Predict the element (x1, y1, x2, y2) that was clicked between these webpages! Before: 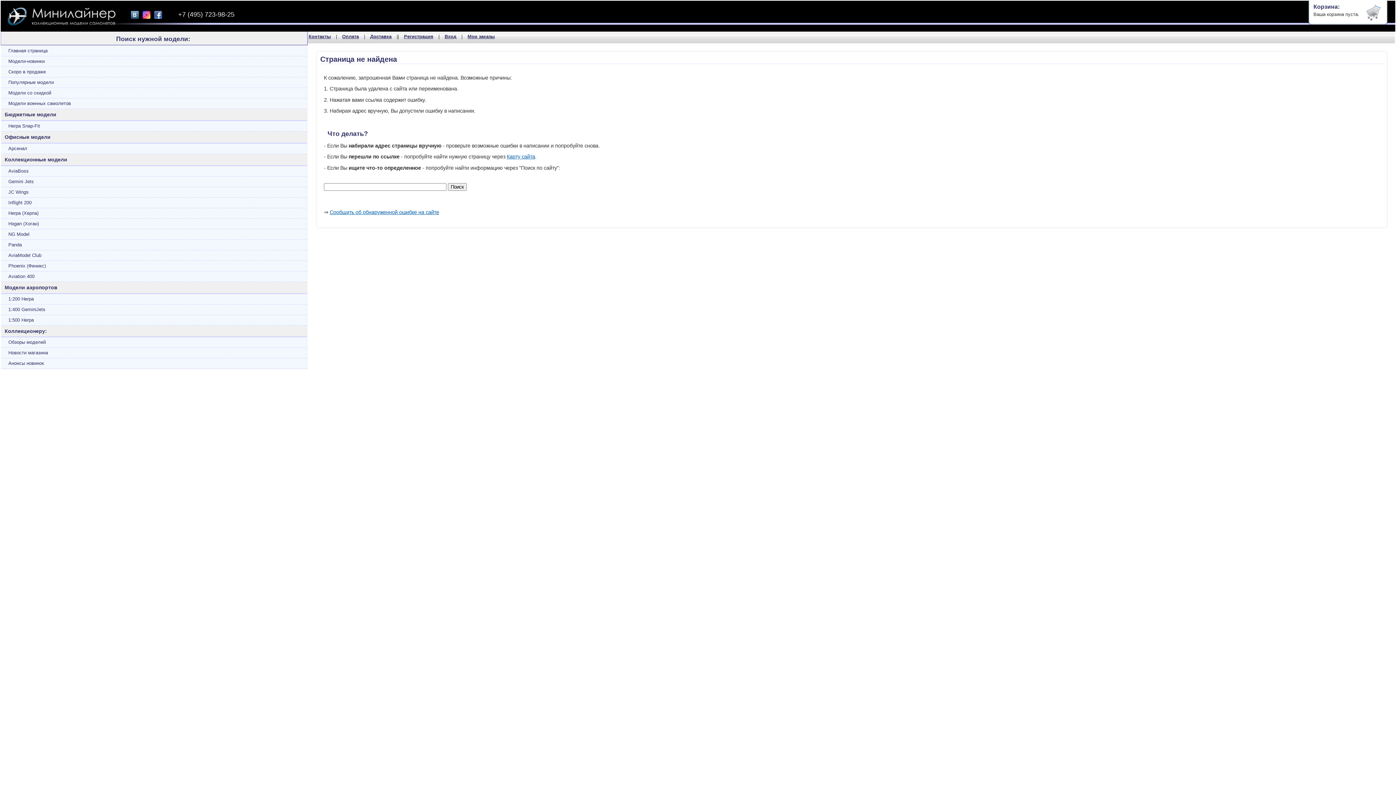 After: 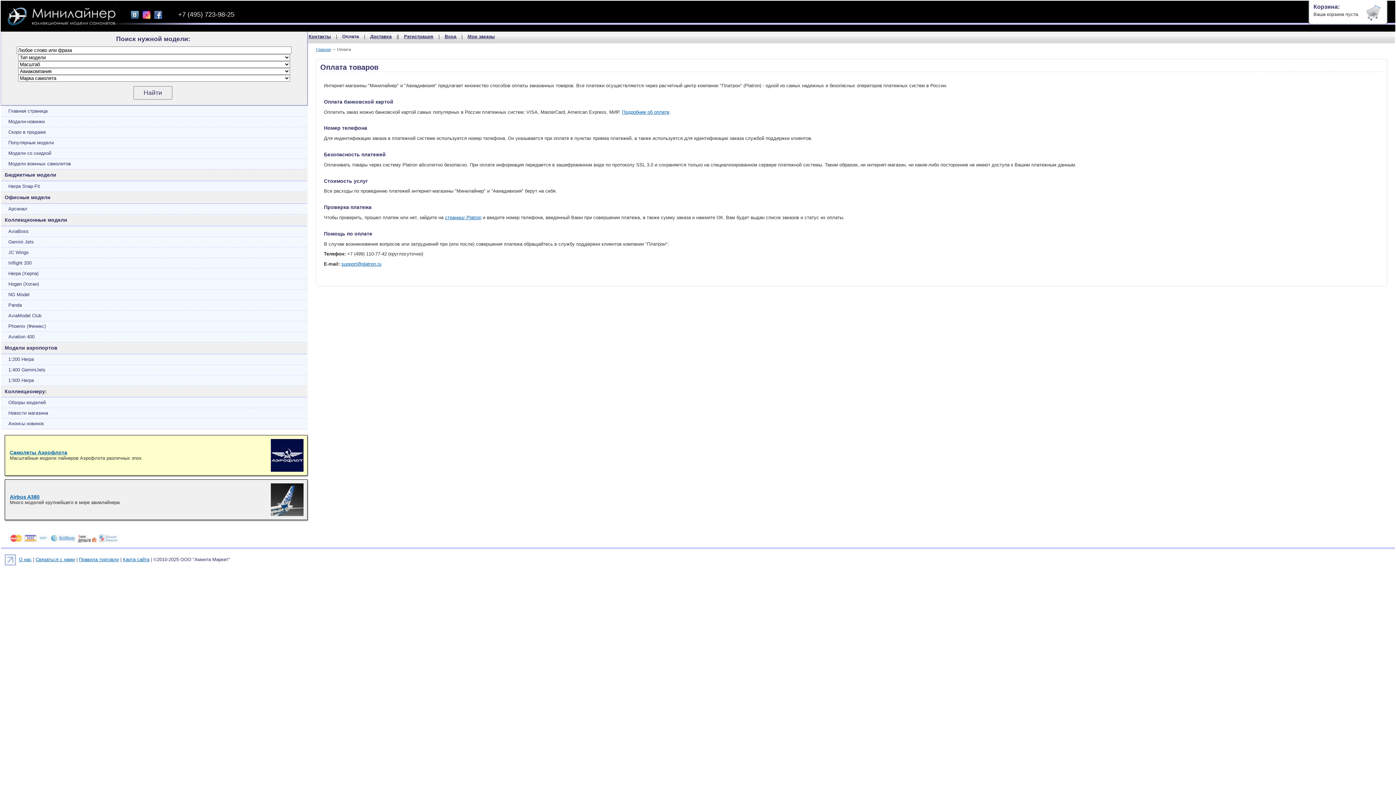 Action: bbox: (338, 31, 362, 41) label: Оплата